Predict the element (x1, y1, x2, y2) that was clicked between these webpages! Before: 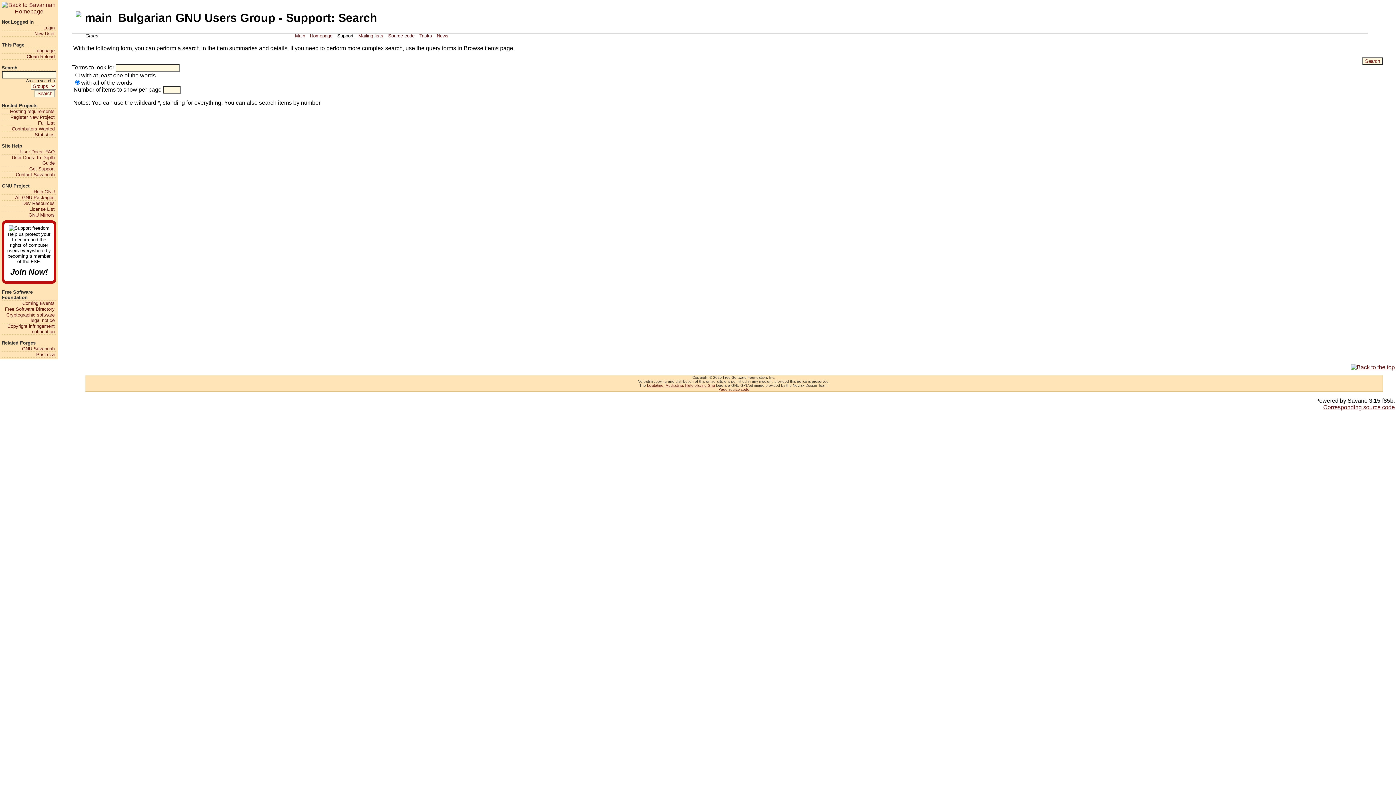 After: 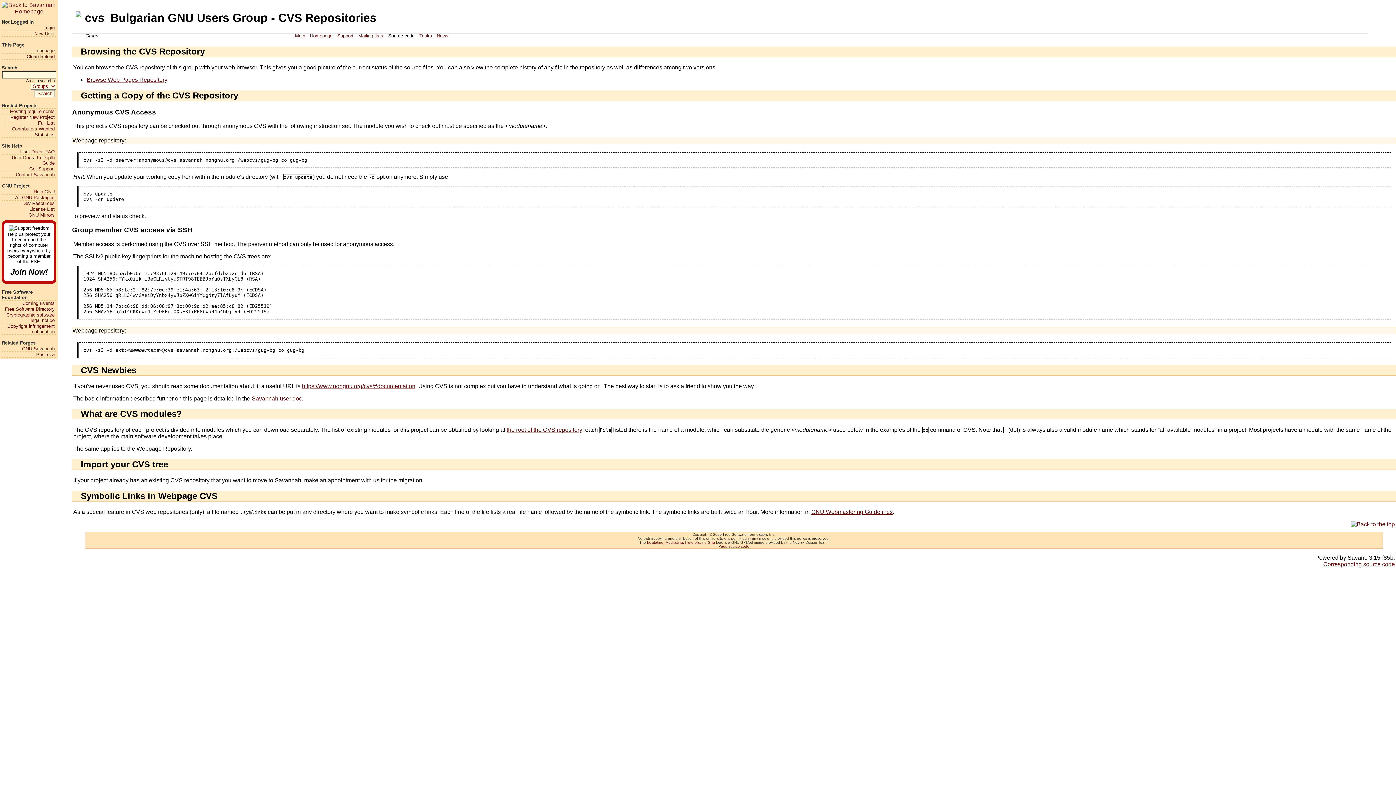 Action: label: Source code bbox: (385, 33, 417, 38)